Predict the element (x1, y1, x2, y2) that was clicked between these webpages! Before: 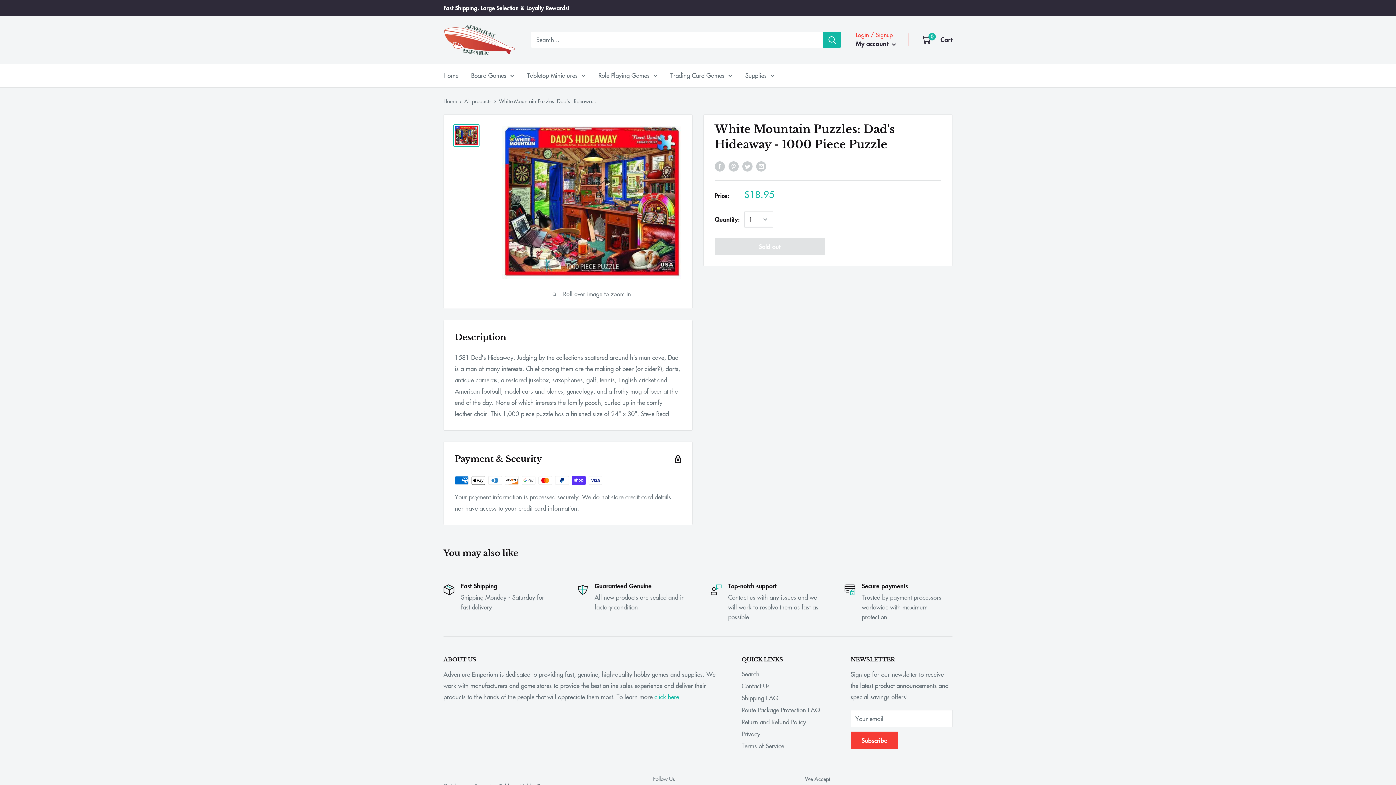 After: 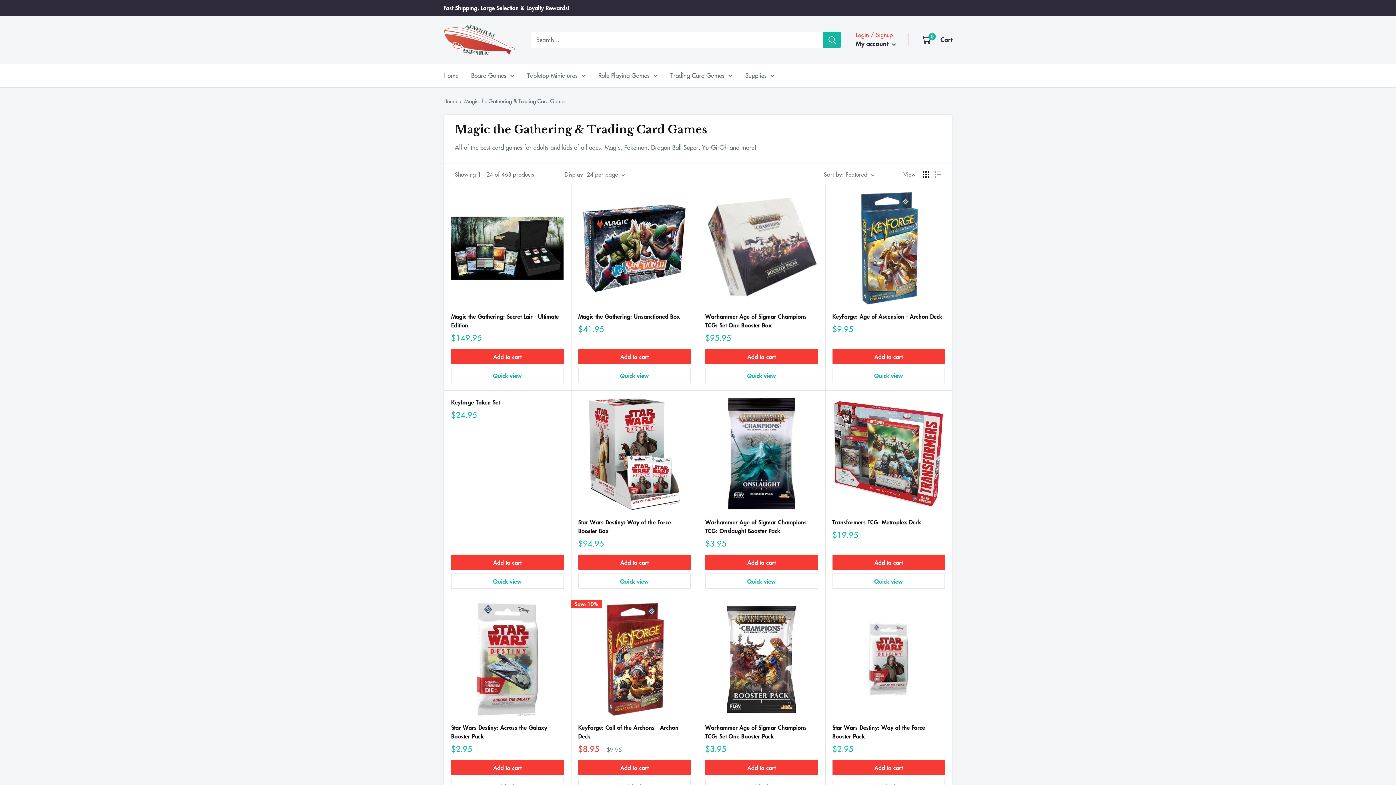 Action: bbox: (670, 69, 732, 80) label: Trading Card Games